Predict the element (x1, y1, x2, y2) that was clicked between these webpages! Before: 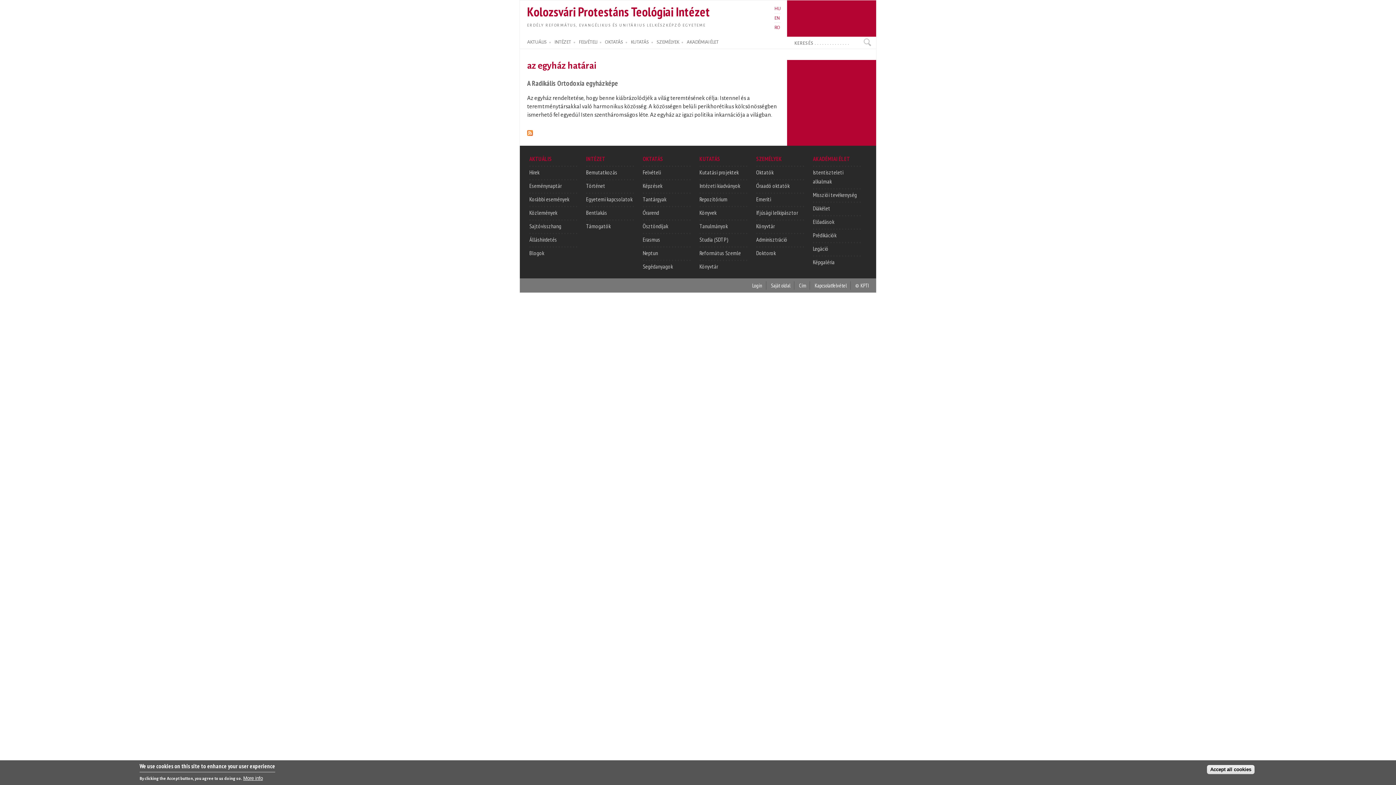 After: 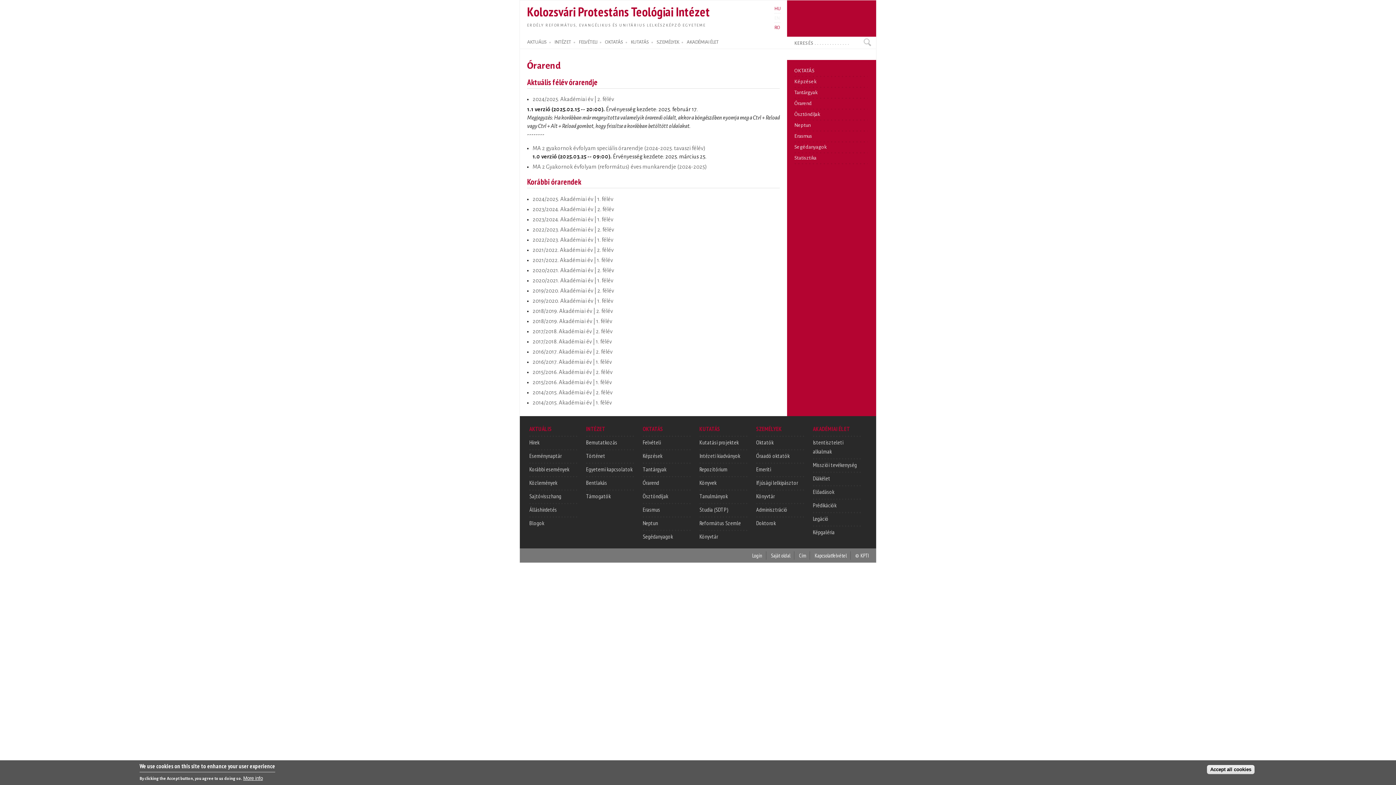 Action: label: Órarend bbox: (642, 208, 659, 216)